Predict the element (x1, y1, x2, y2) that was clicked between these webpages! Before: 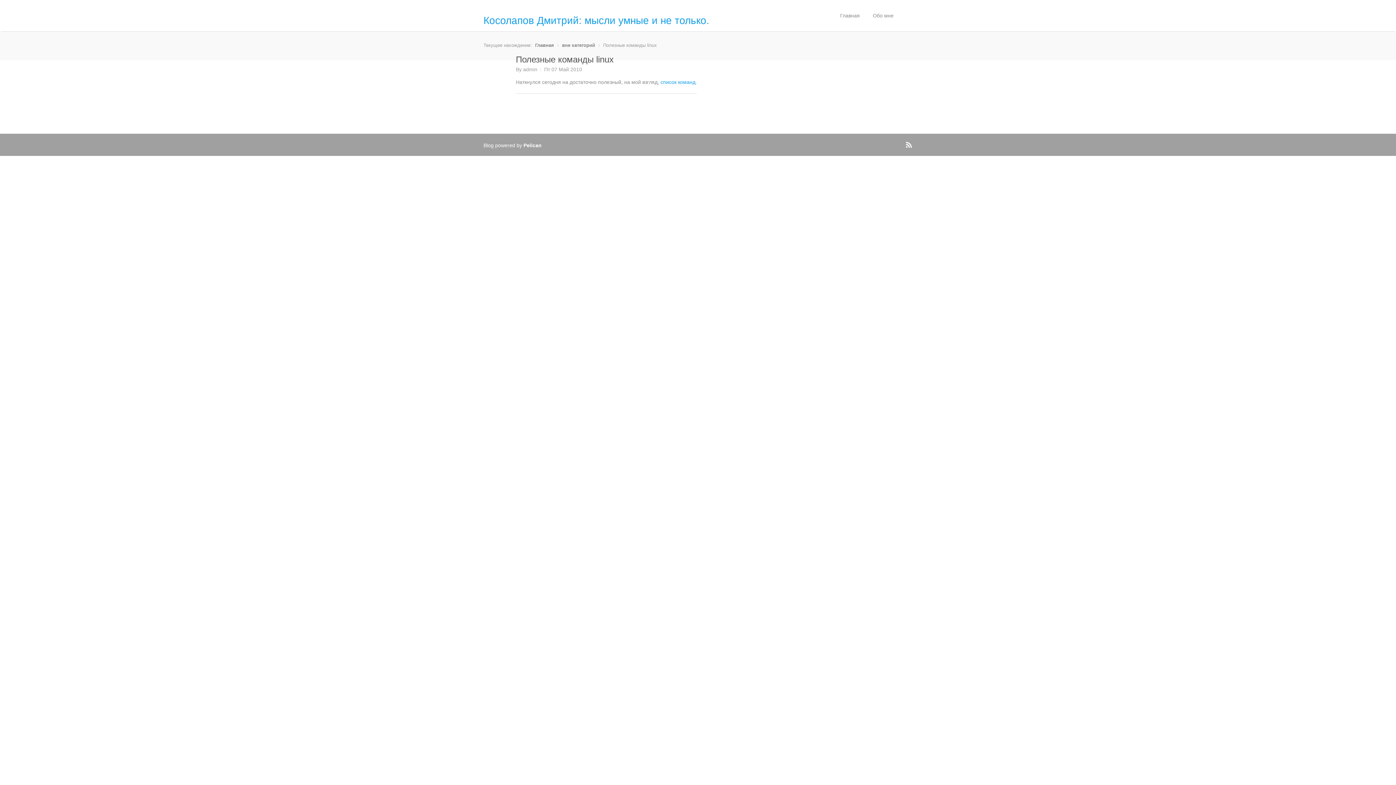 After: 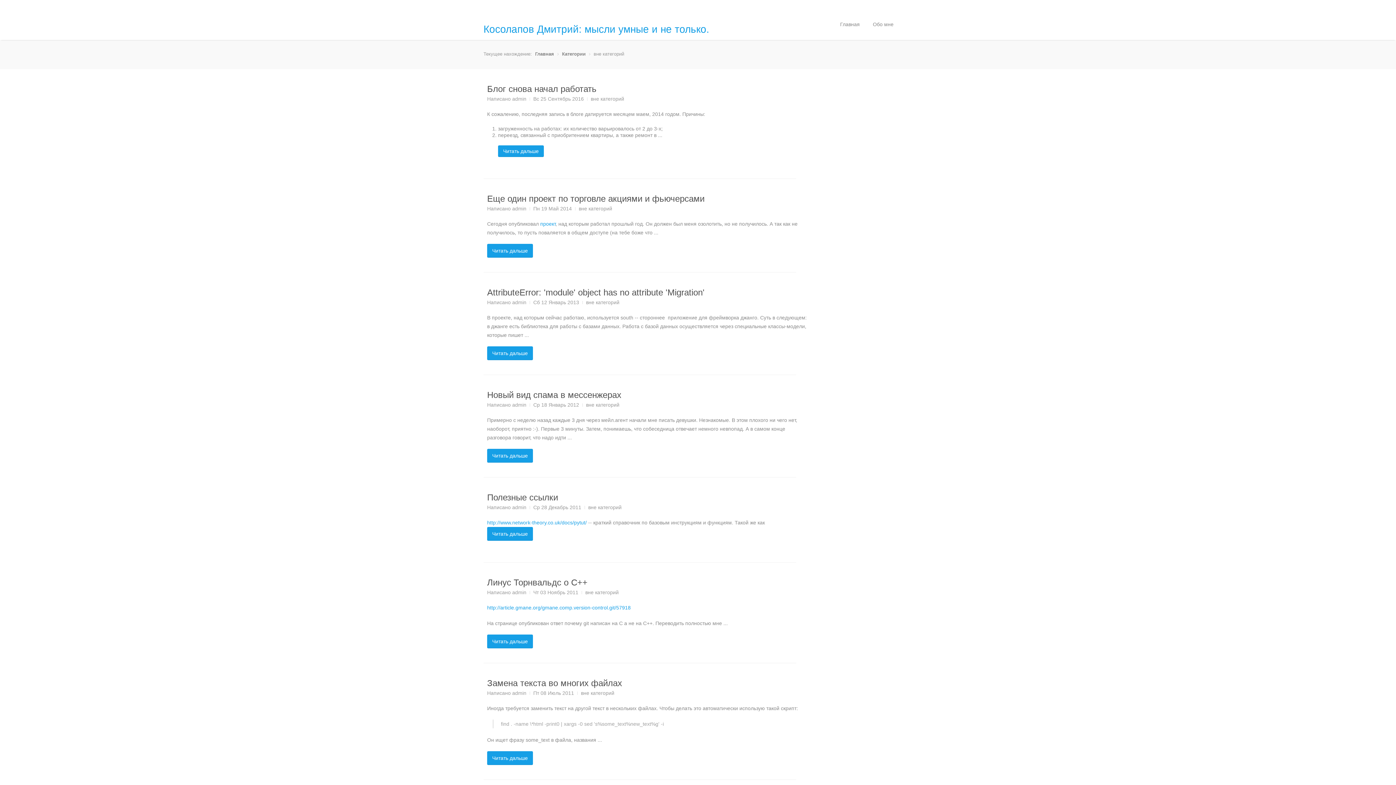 Action: label: вне категорий bbox: (562, 42, 595, 48)